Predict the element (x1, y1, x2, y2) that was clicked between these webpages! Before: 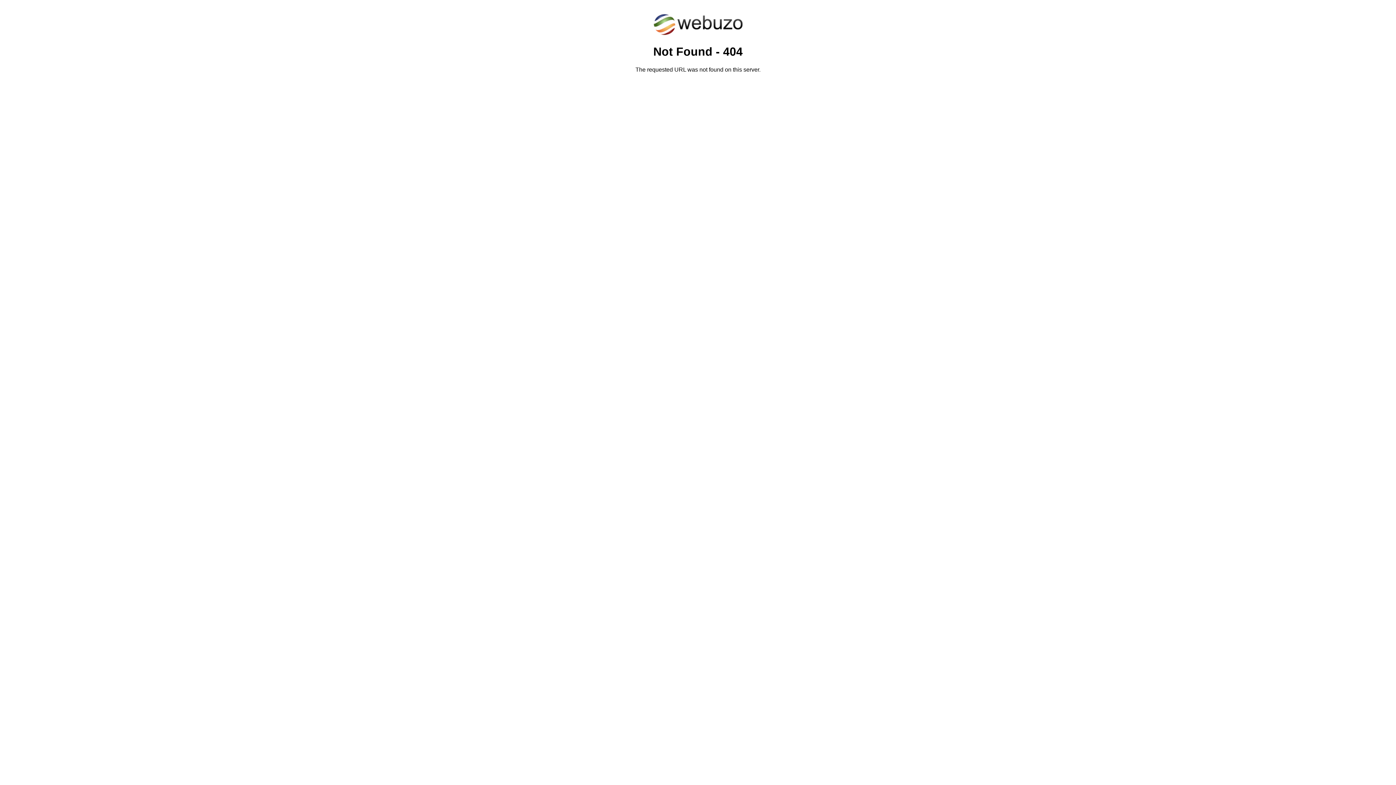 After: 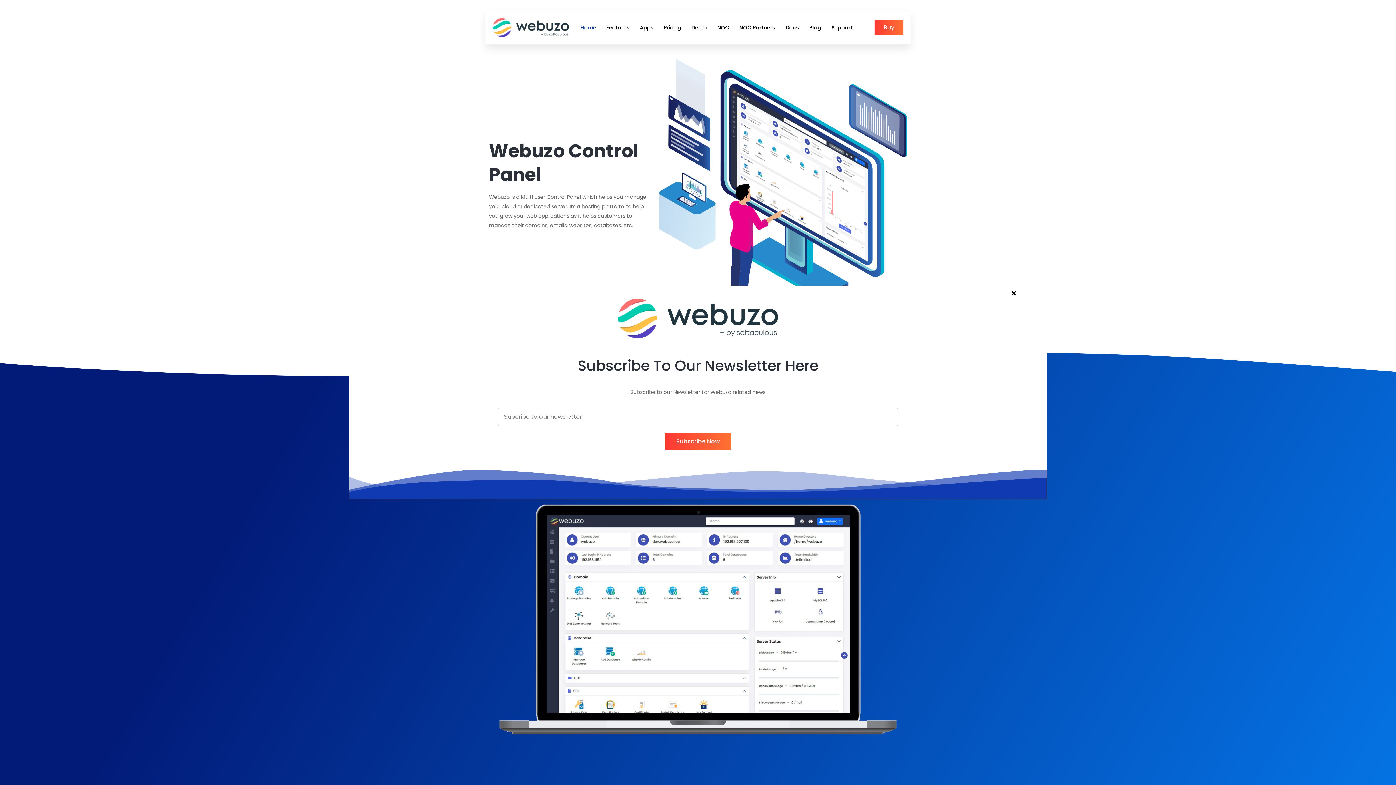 Action: bbox: (652, 30, 743, 37)